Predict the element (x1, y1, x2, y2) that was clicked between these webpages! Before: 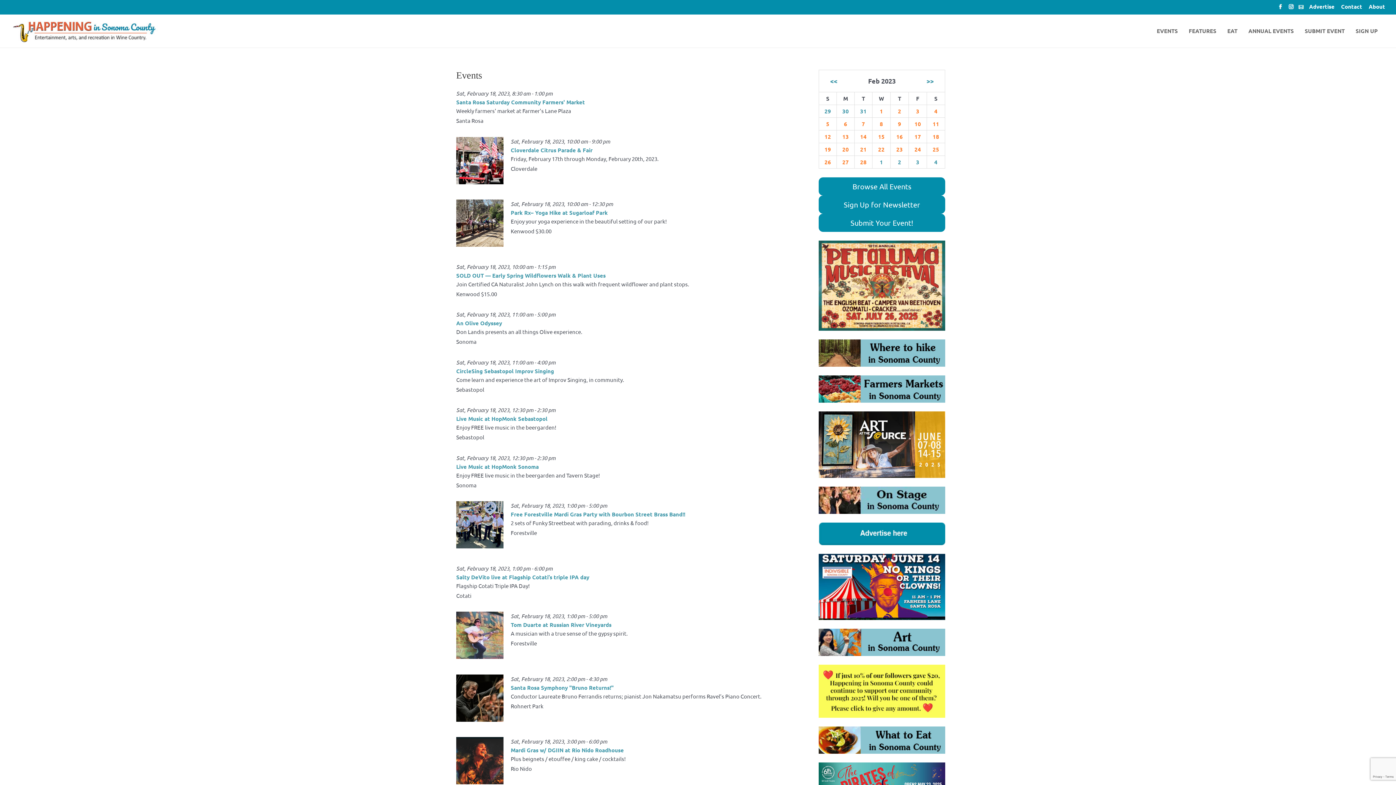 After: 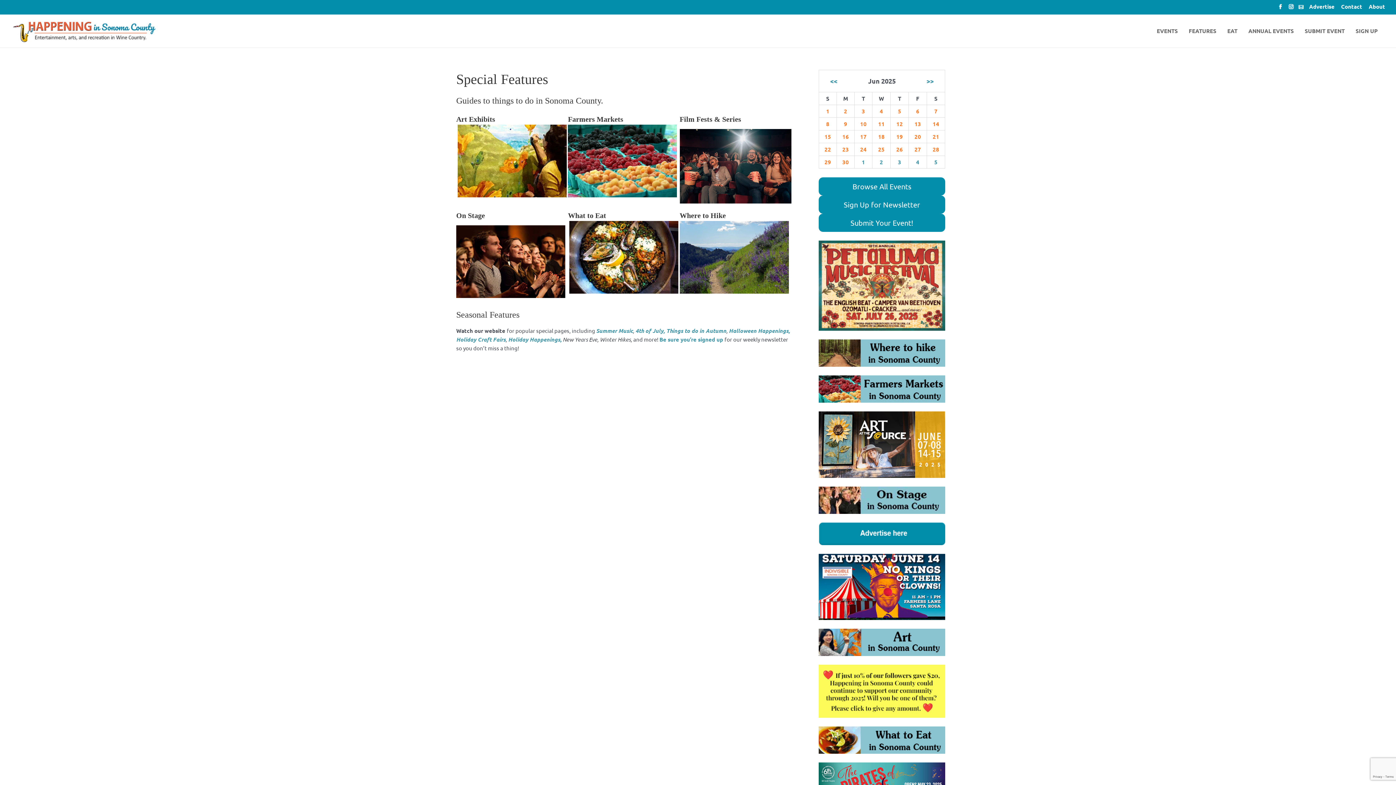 Action: label: FEATURES bbox: (1183, 18, 1222, 43)